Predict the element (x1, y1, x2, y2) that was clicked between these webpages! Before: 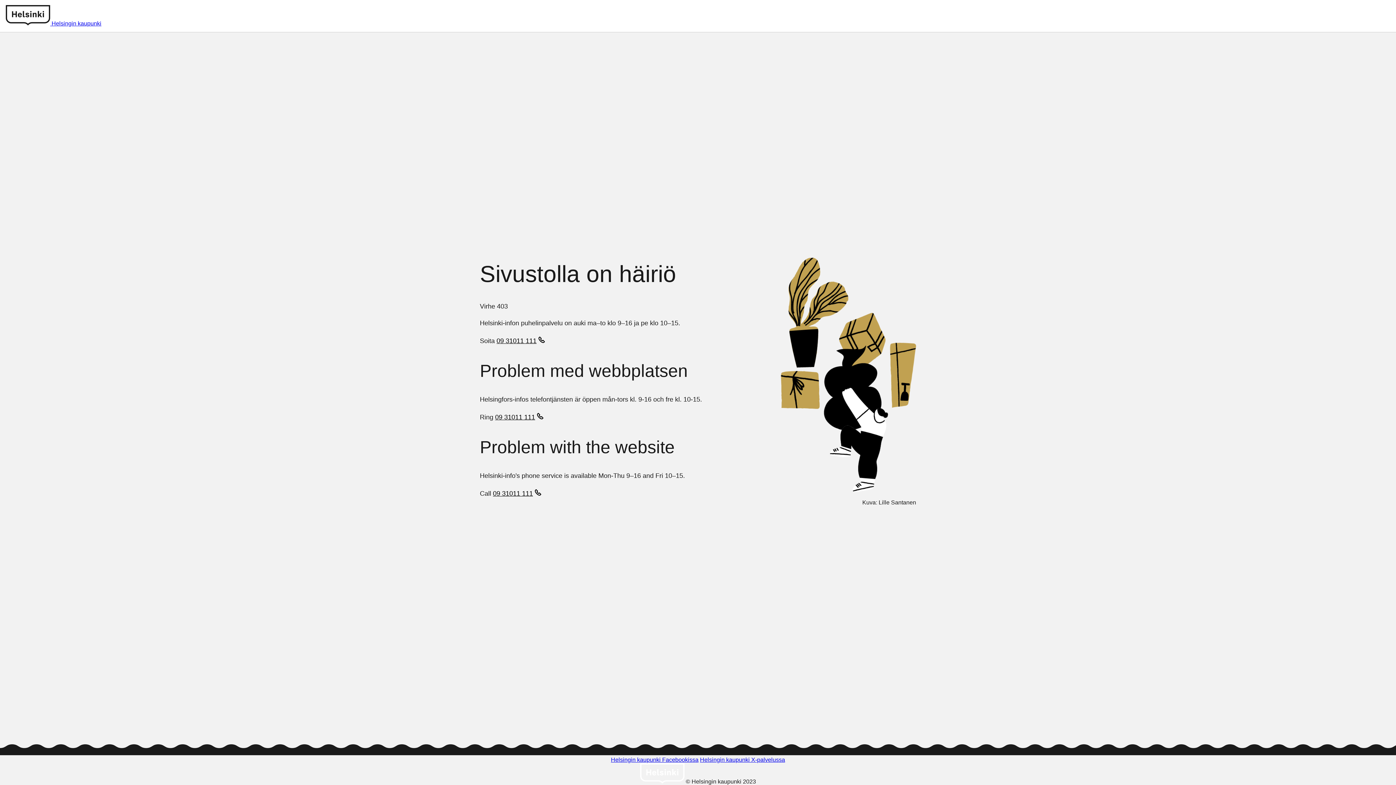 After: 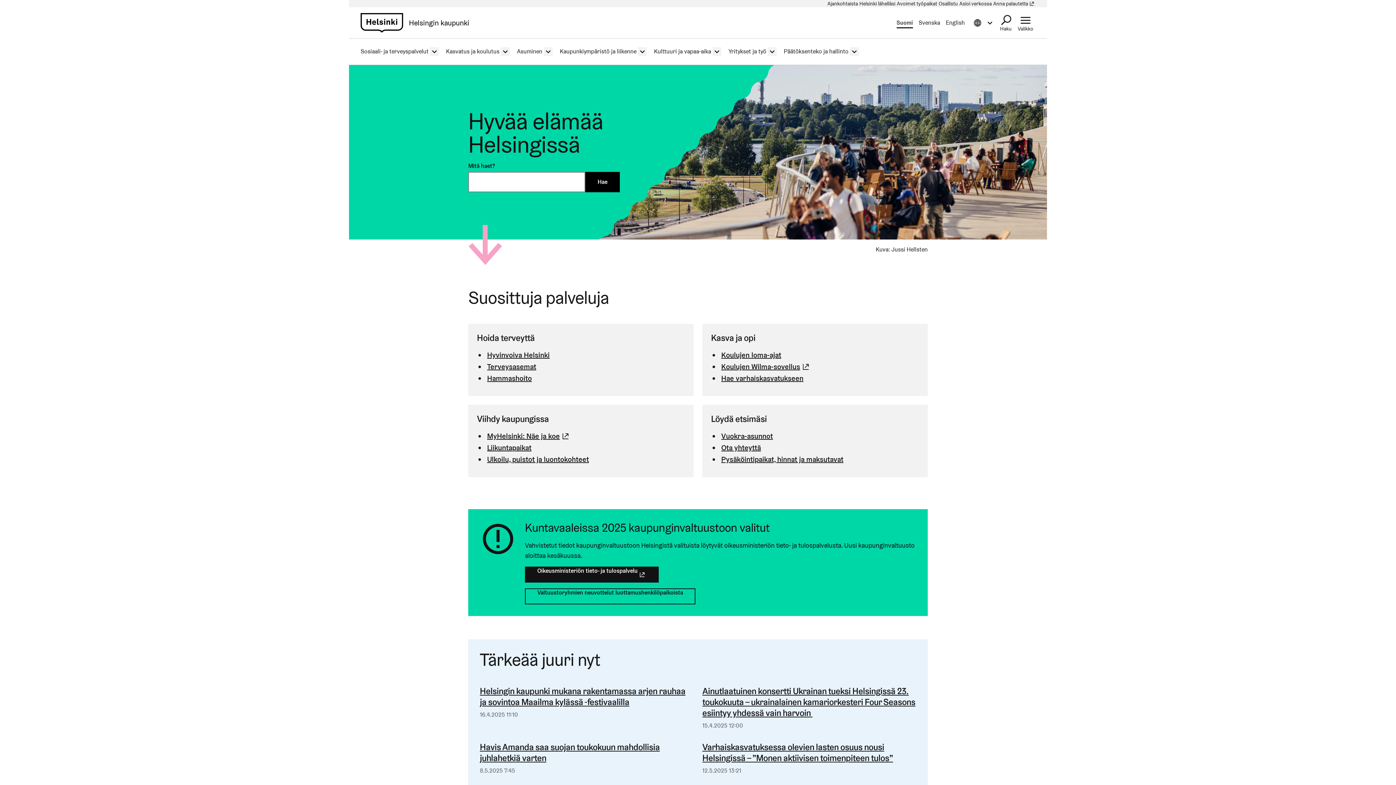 Action: label: Helsinki logo bbox: (5, 20, 51, 26)